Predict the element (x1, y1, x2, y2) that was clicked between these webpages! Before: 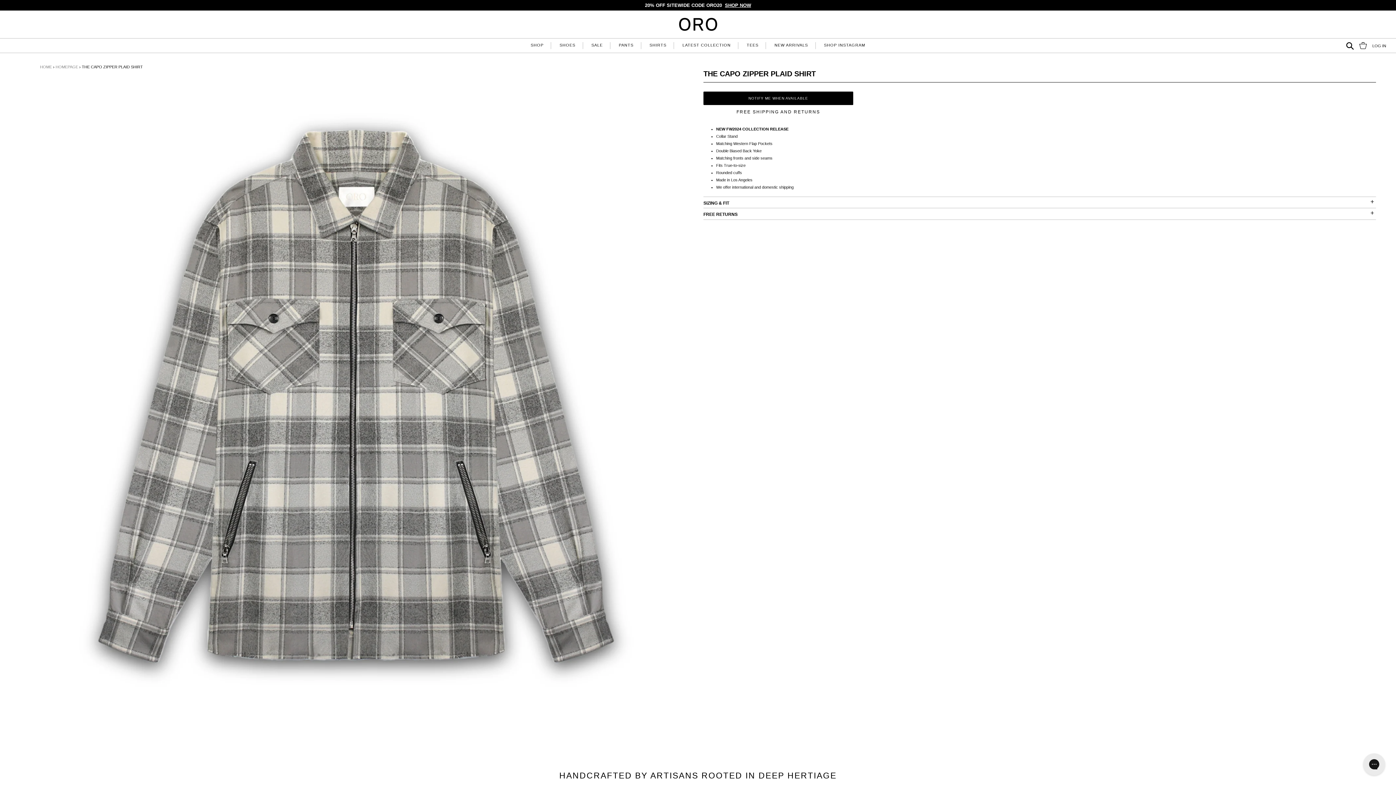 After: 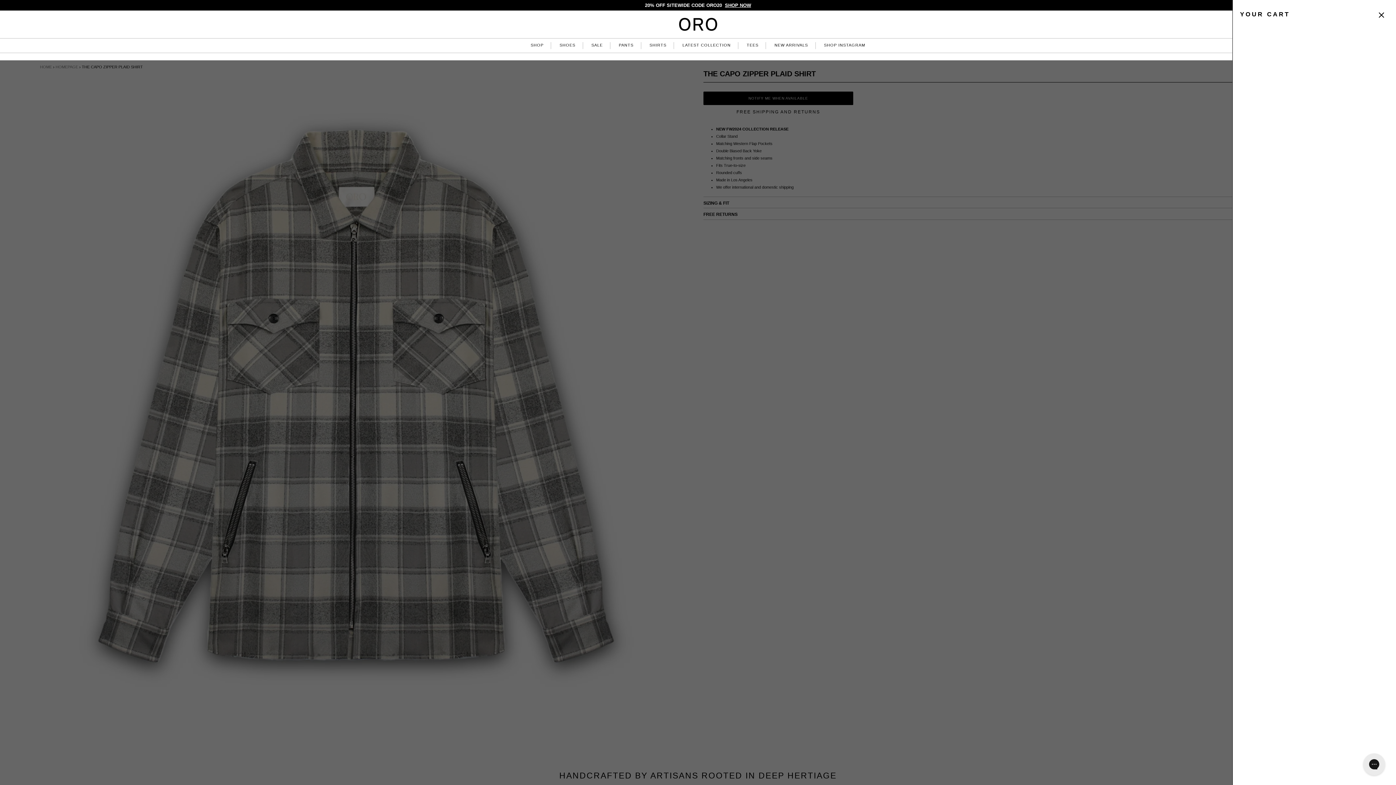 Action: label: Cart
Cart bbox: (1356, 38, 1370, 53)